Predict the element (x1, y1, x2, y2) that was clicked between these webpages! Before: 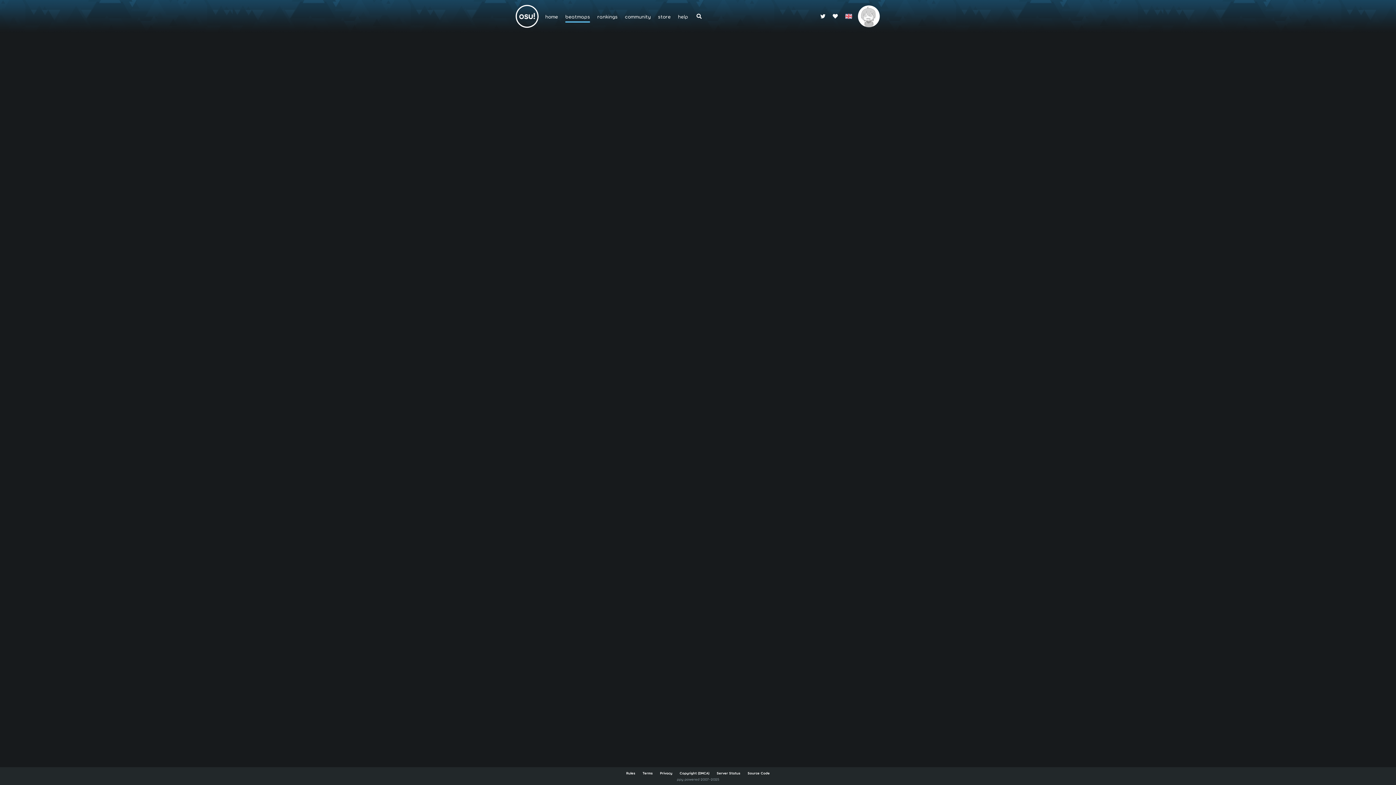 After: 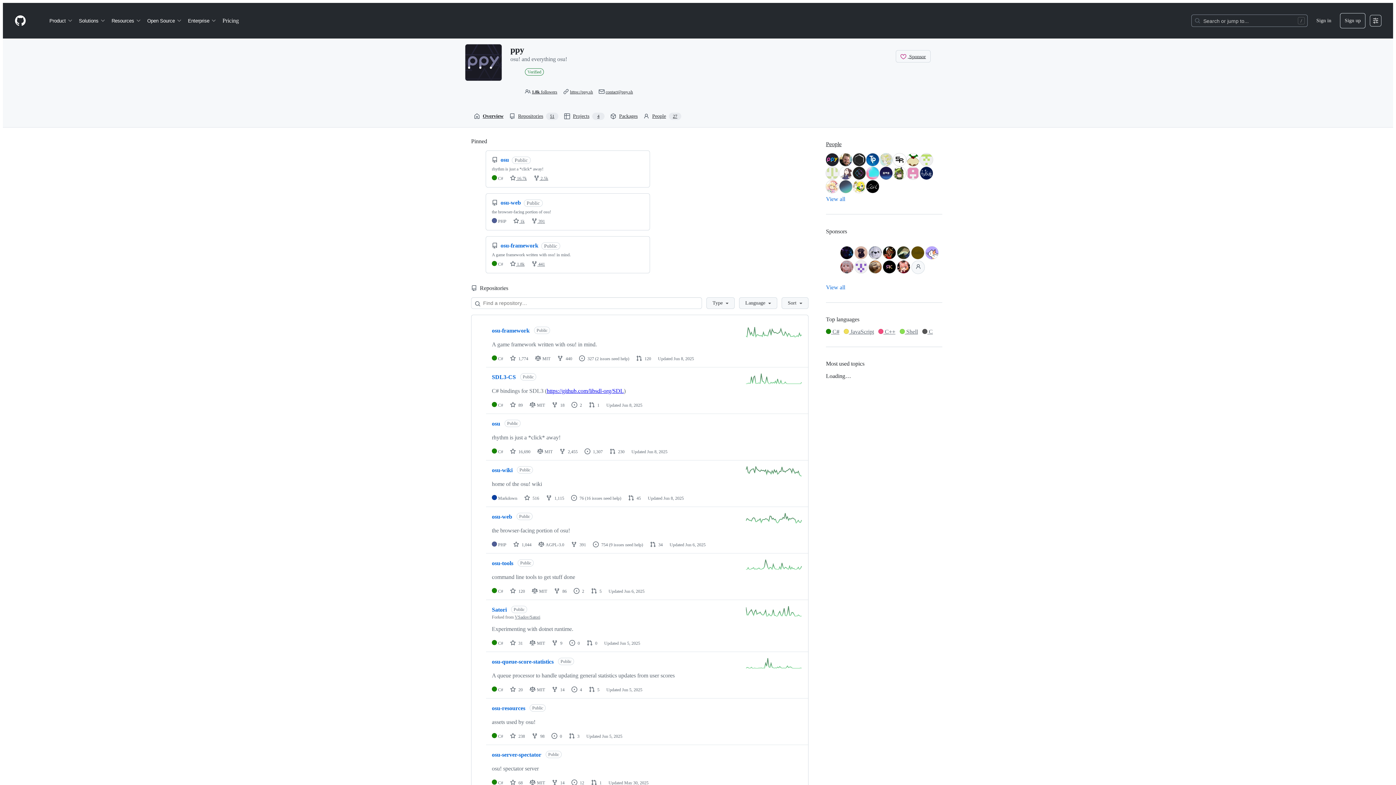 Action: bbox: (747, 771, 770, 775) label: Source Code